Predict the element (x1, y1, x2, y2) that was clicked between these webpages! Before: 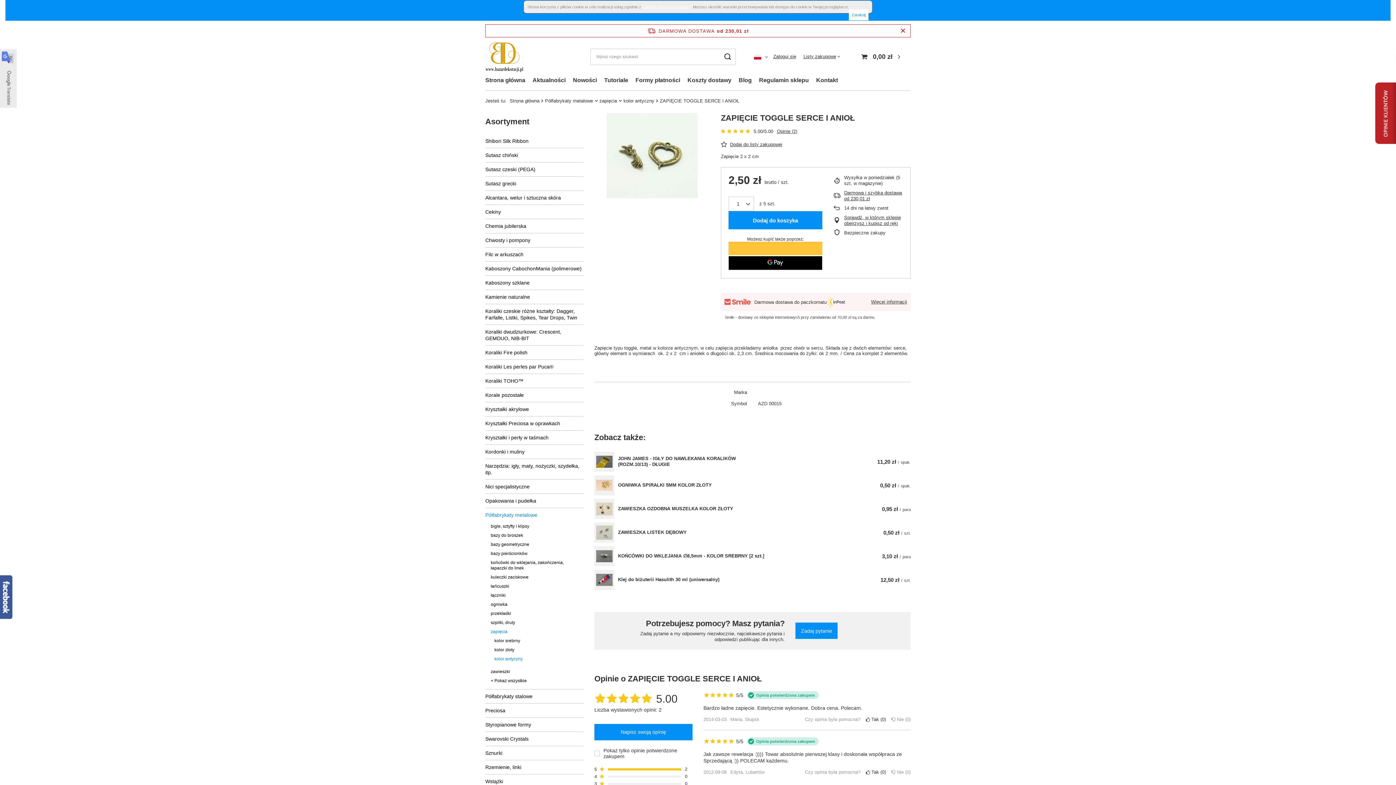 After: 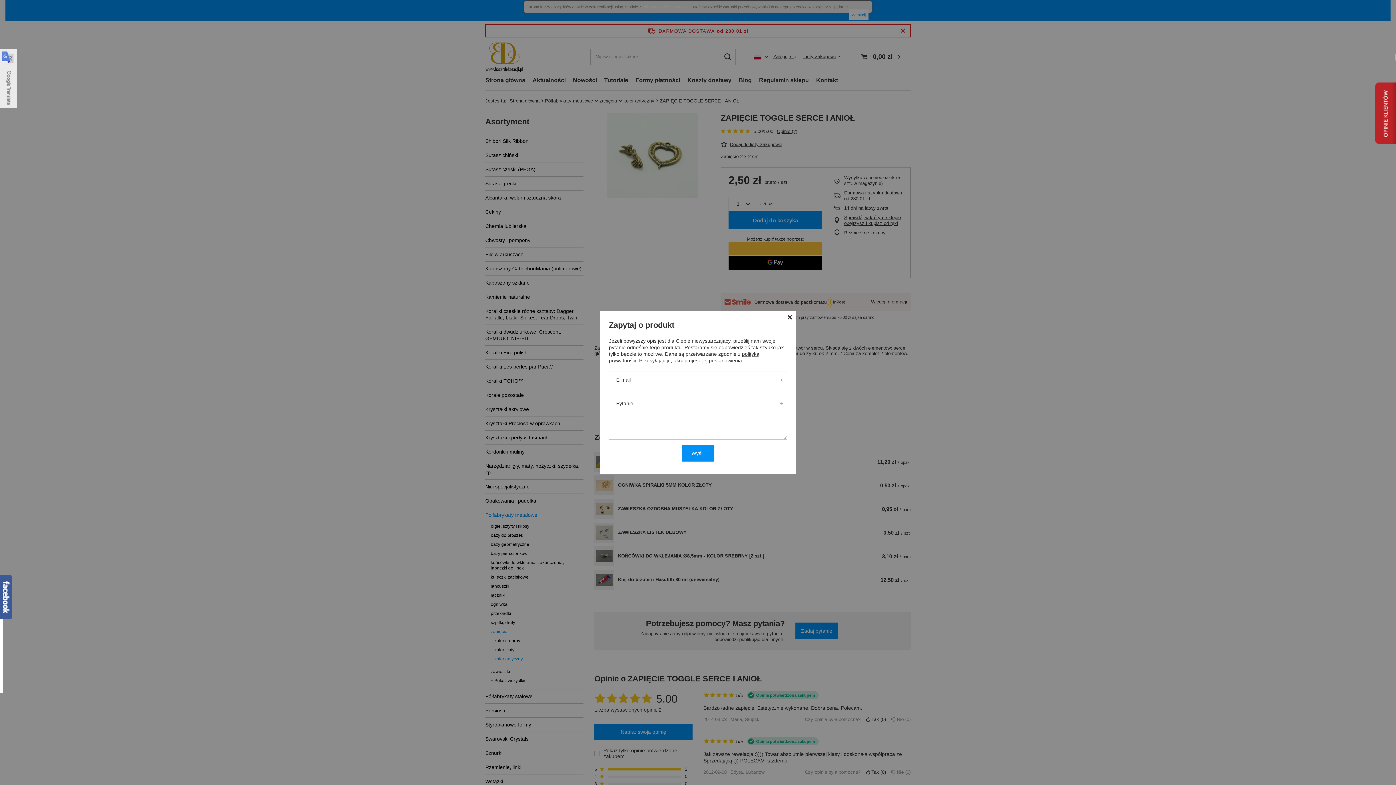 Action: label: Zadaj pytanie bbox: (795, 623, 837, 639)